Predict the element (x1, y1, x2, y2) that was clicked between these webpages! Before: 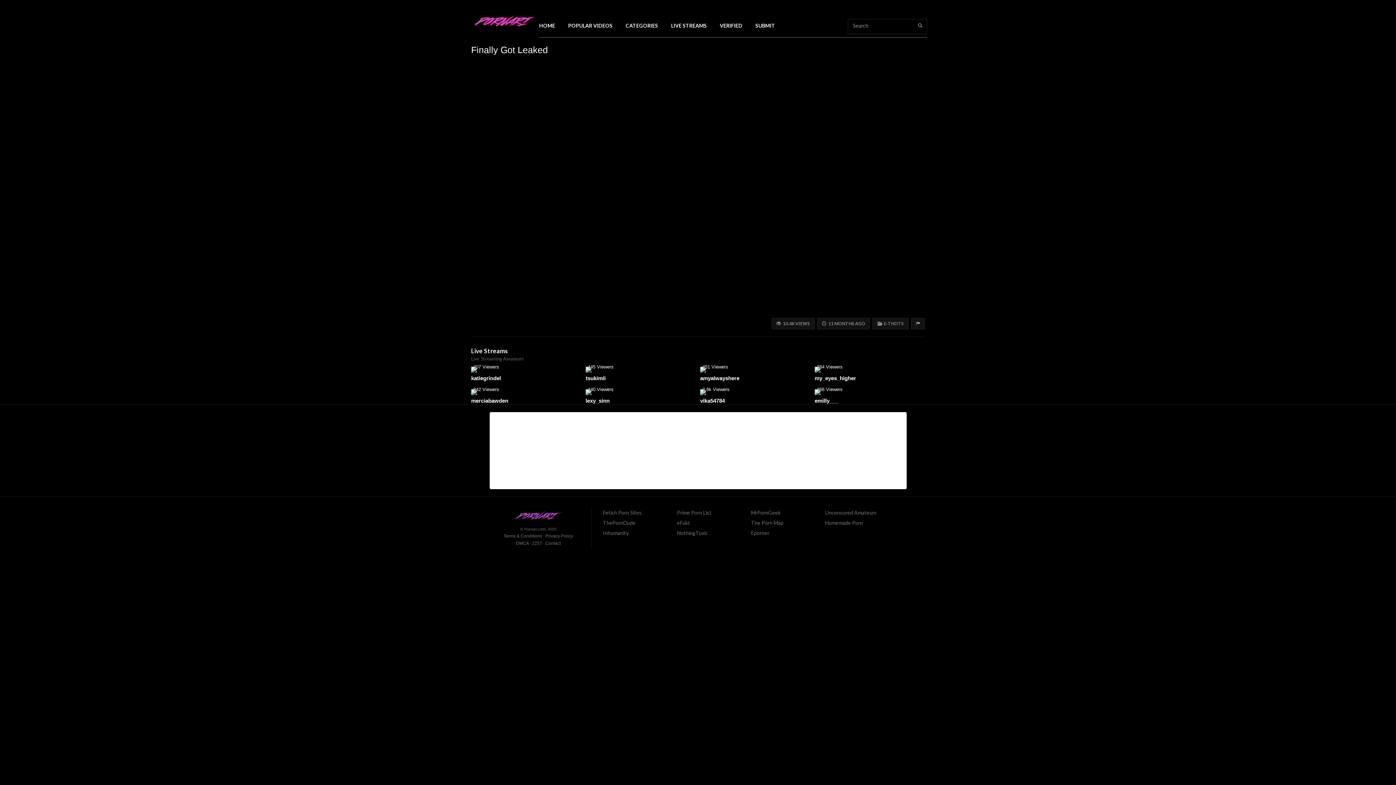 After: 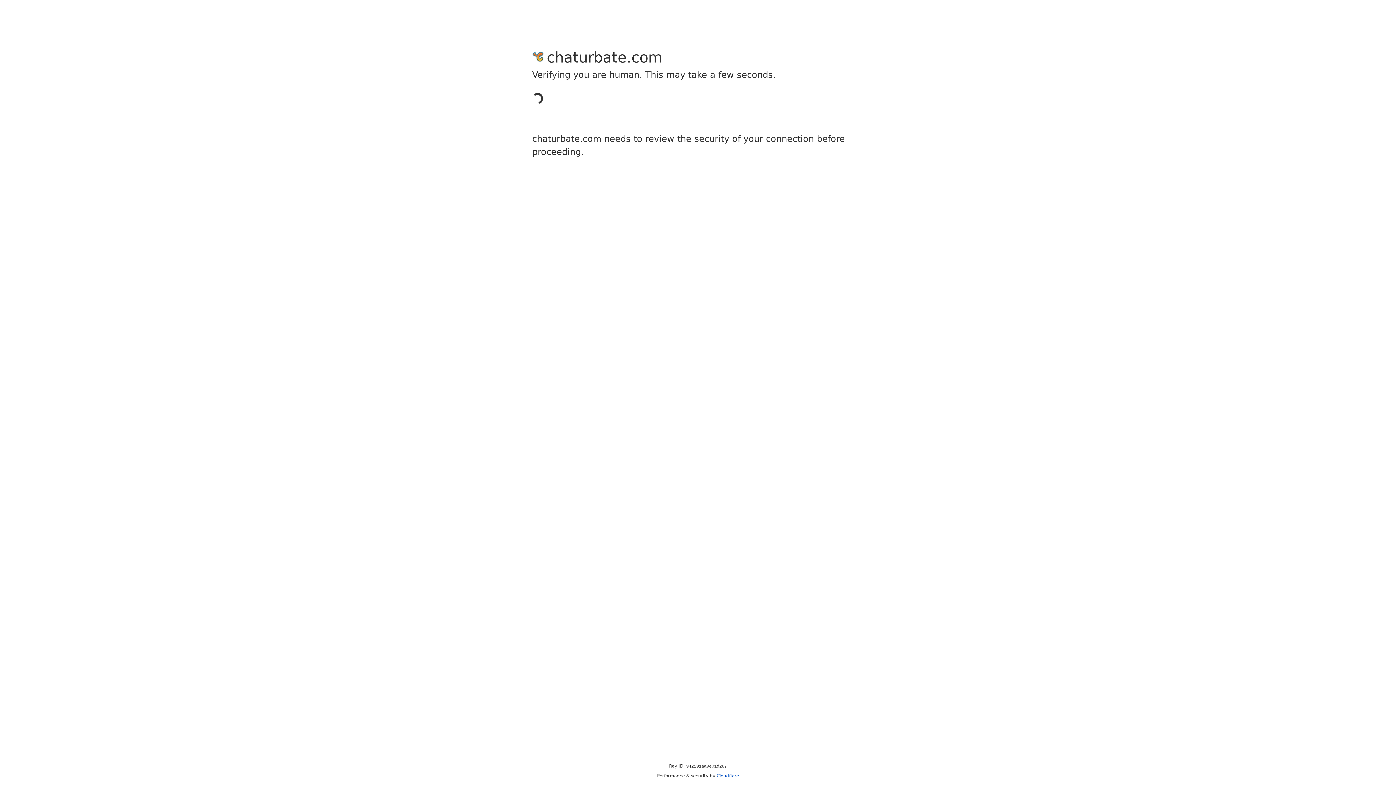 Action: label: NothingToxic bbox: (677, 529, 708, 537)